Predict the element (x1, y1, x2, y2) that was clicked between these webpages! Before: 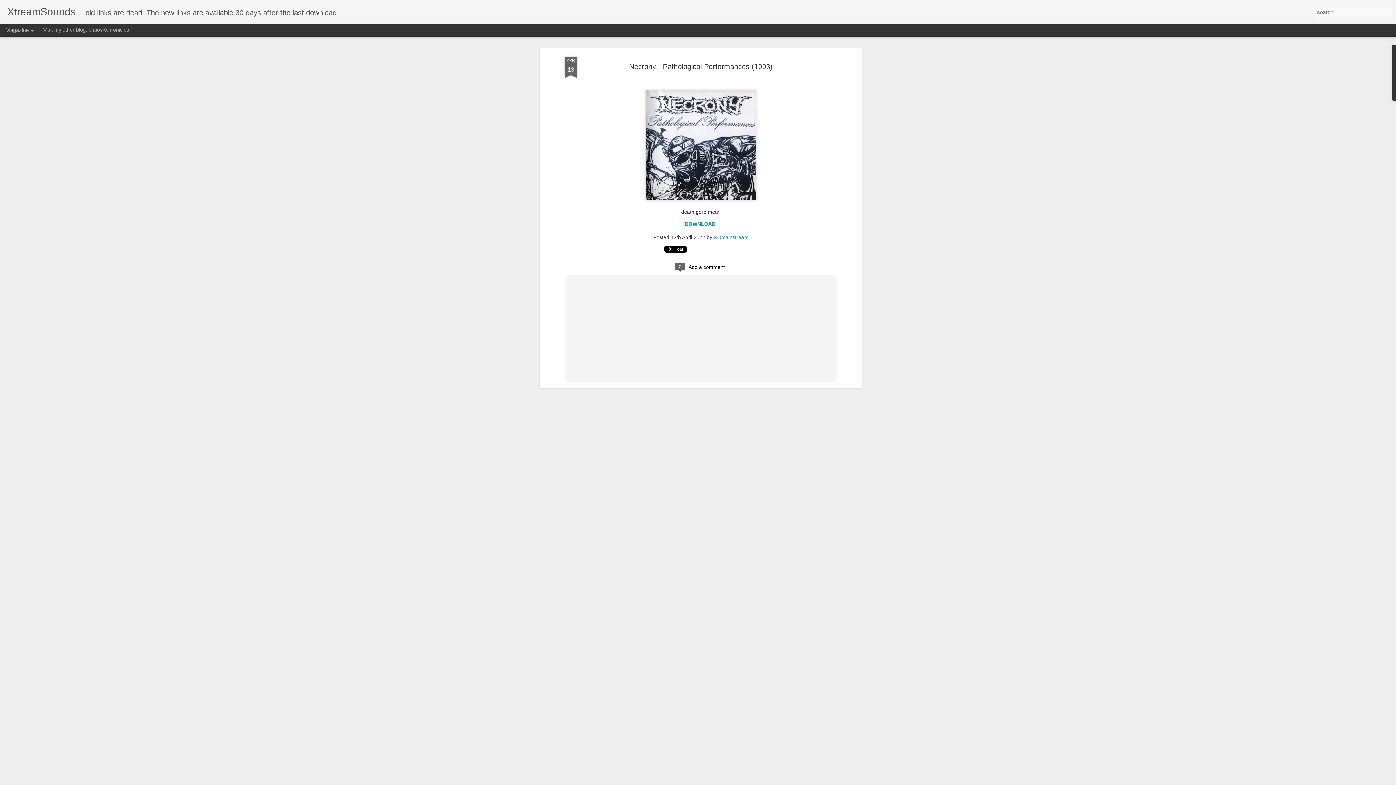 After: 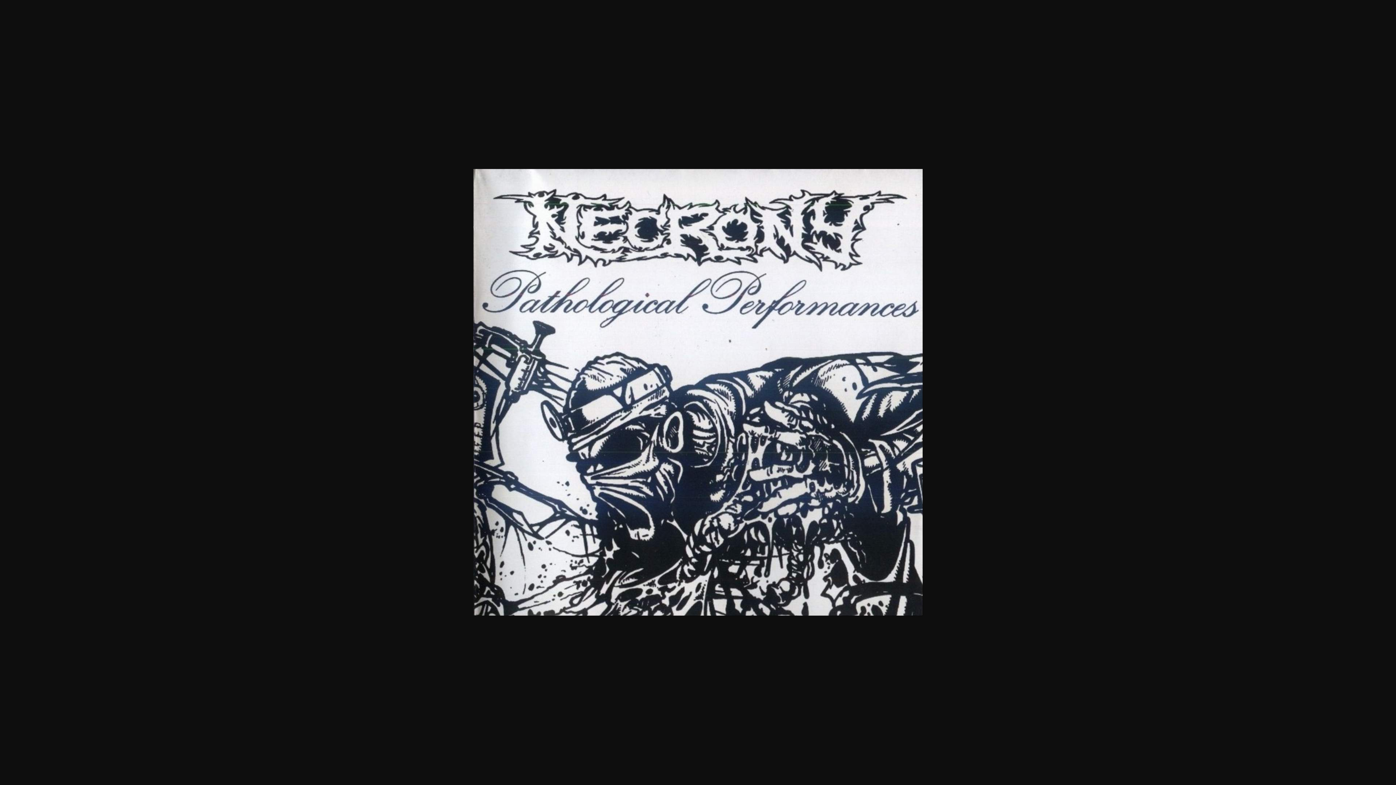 Action: bbox: (642, 202, 759, 208)